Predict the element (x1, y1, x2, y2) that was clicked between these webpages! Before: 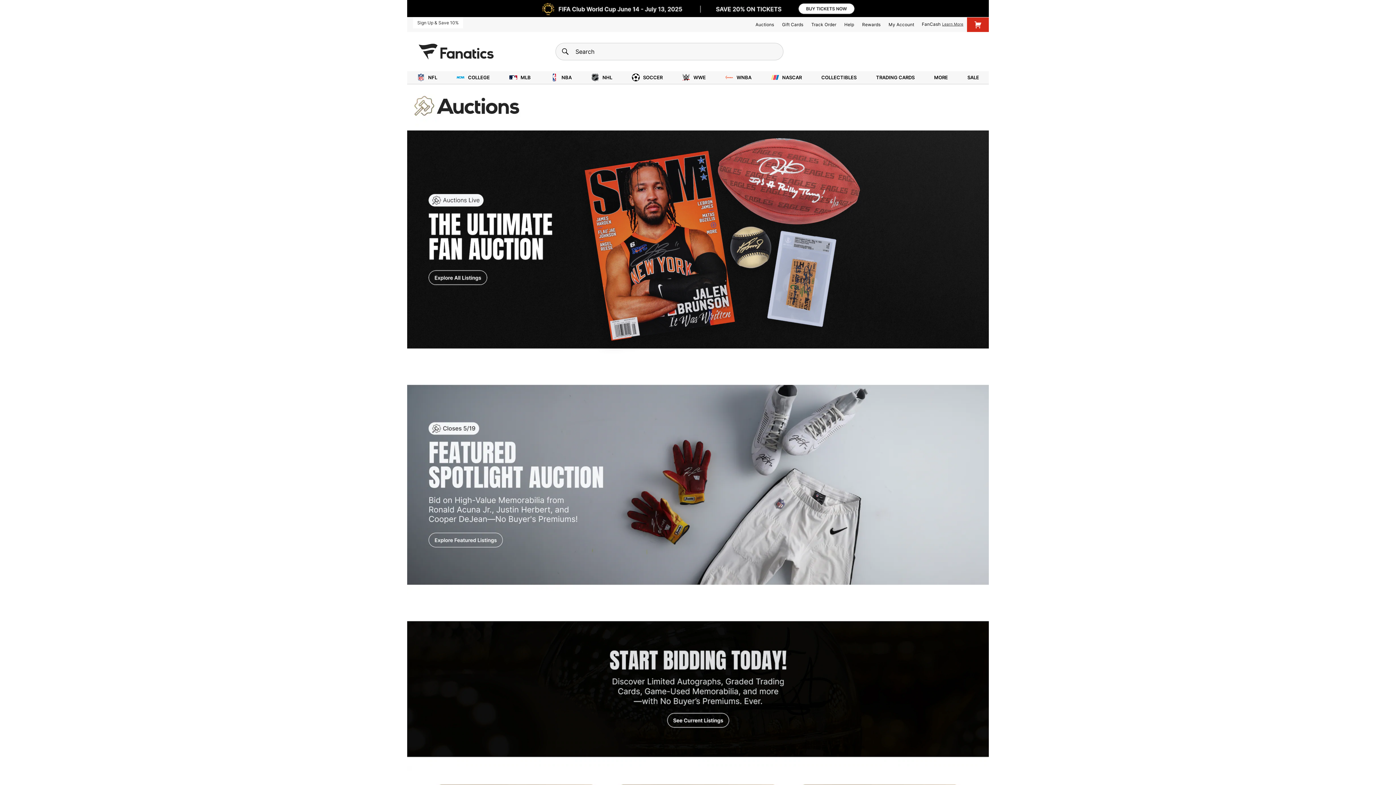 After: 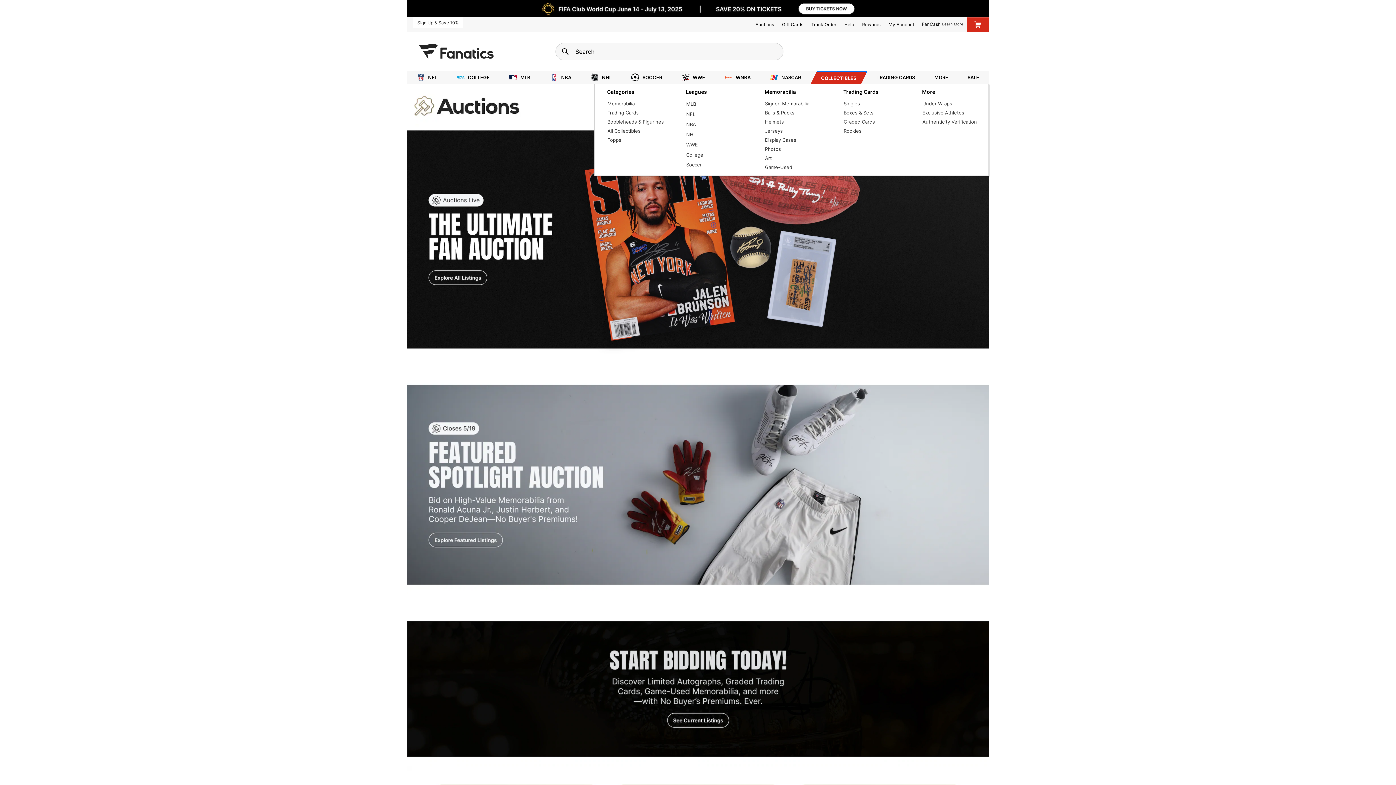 Action: bbox: (811, 71, 866, 83) label: Collectibles